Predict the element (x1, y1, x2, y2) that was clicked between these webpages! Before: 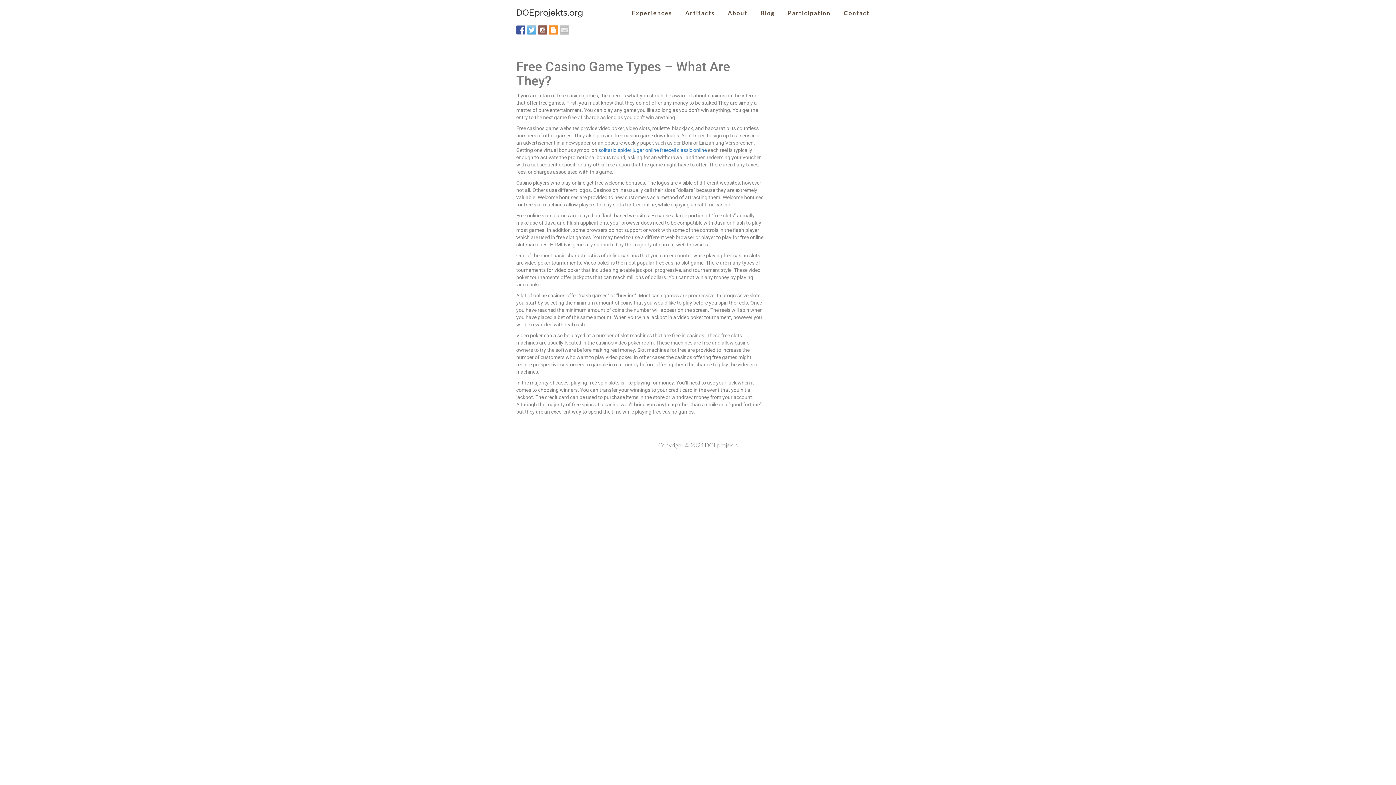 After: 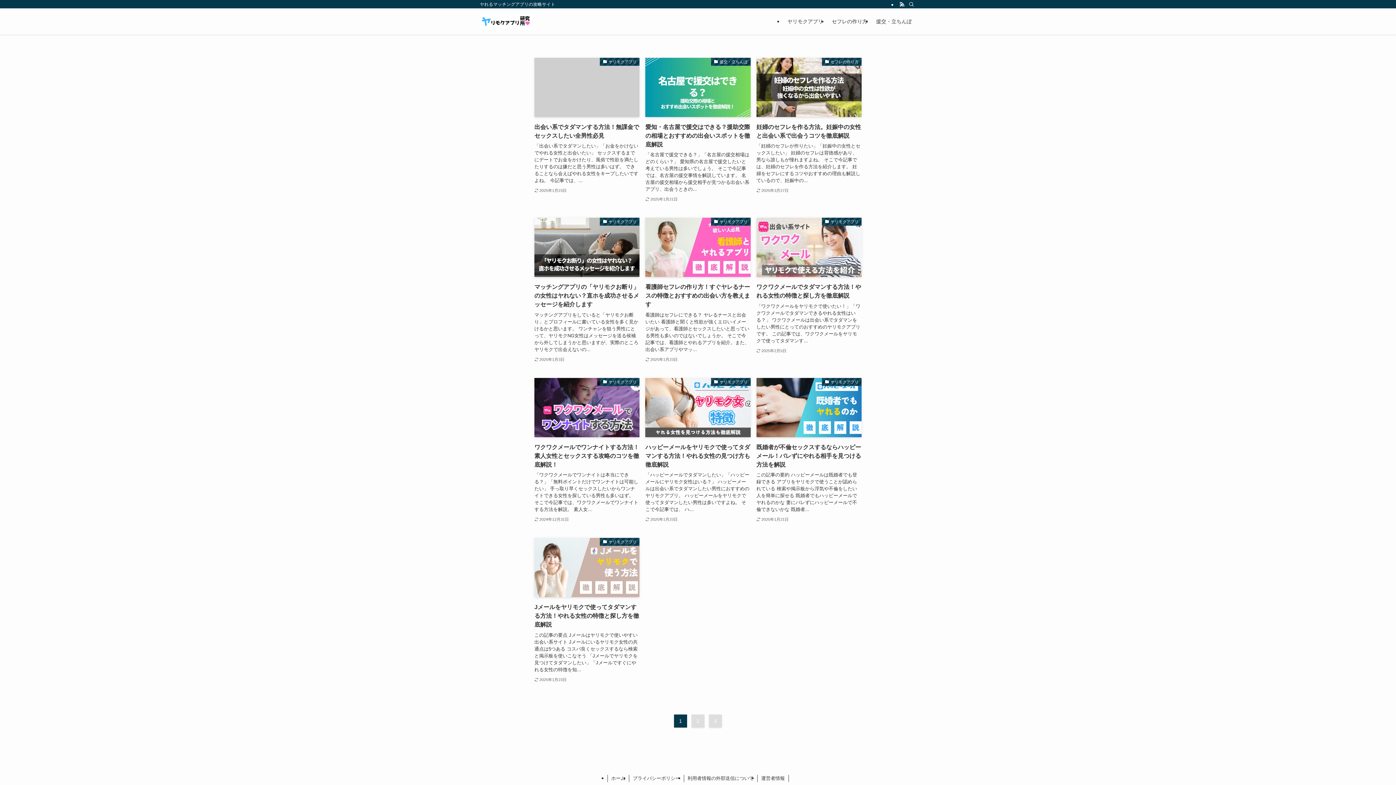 Action: bbox: (660, 147, 706, 153) label: freecell classic online